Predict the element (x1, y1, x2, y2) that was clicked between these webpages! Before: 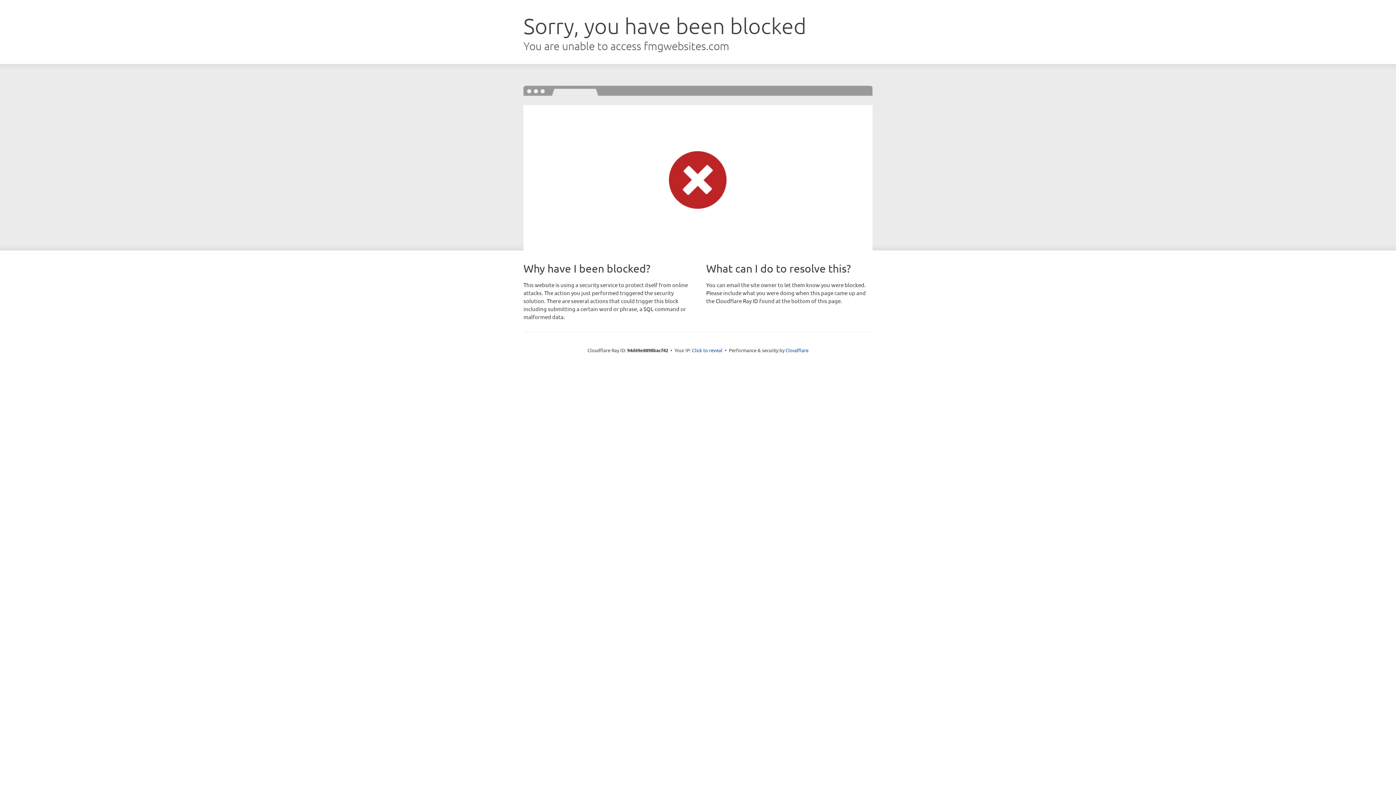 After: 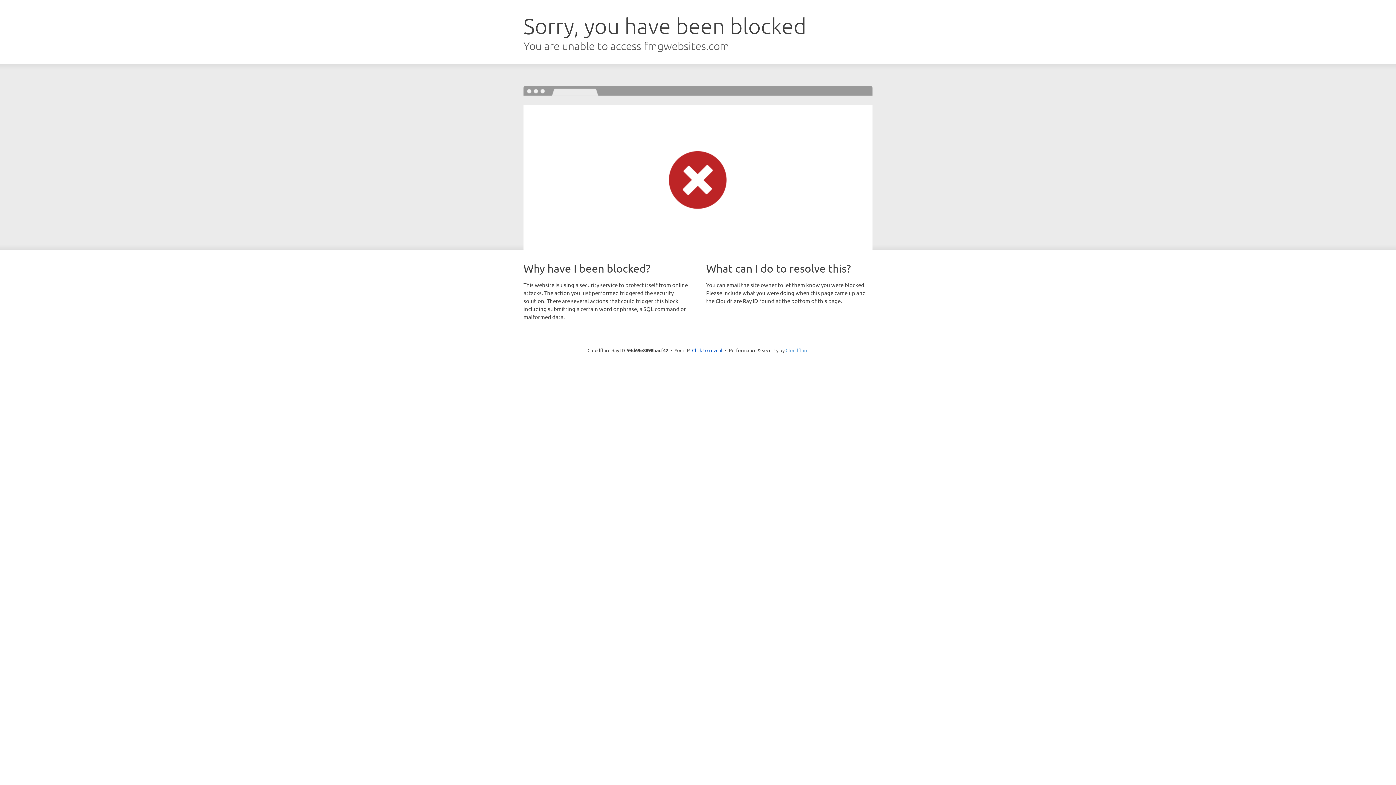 Action: bbox: (785, 347, 808, 353) label: Cloudflare